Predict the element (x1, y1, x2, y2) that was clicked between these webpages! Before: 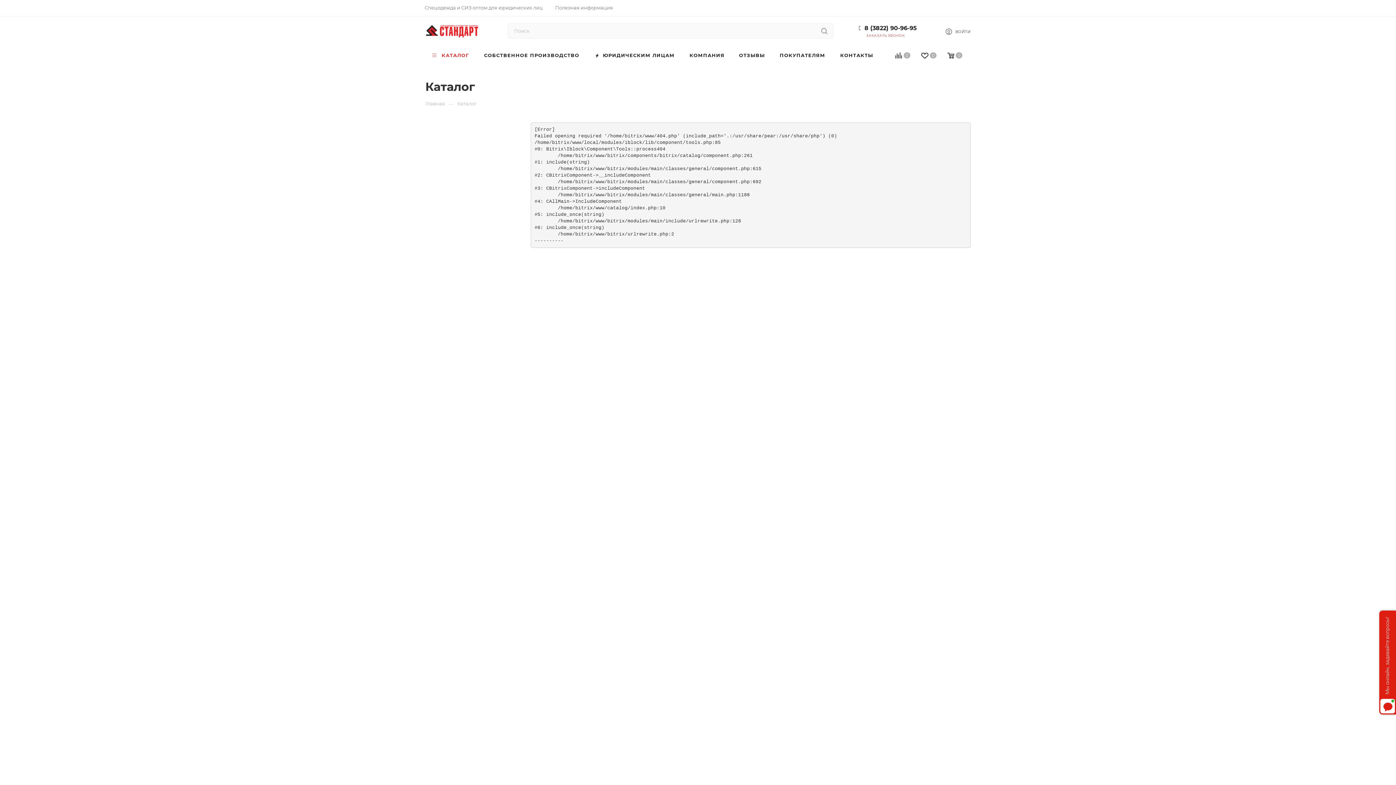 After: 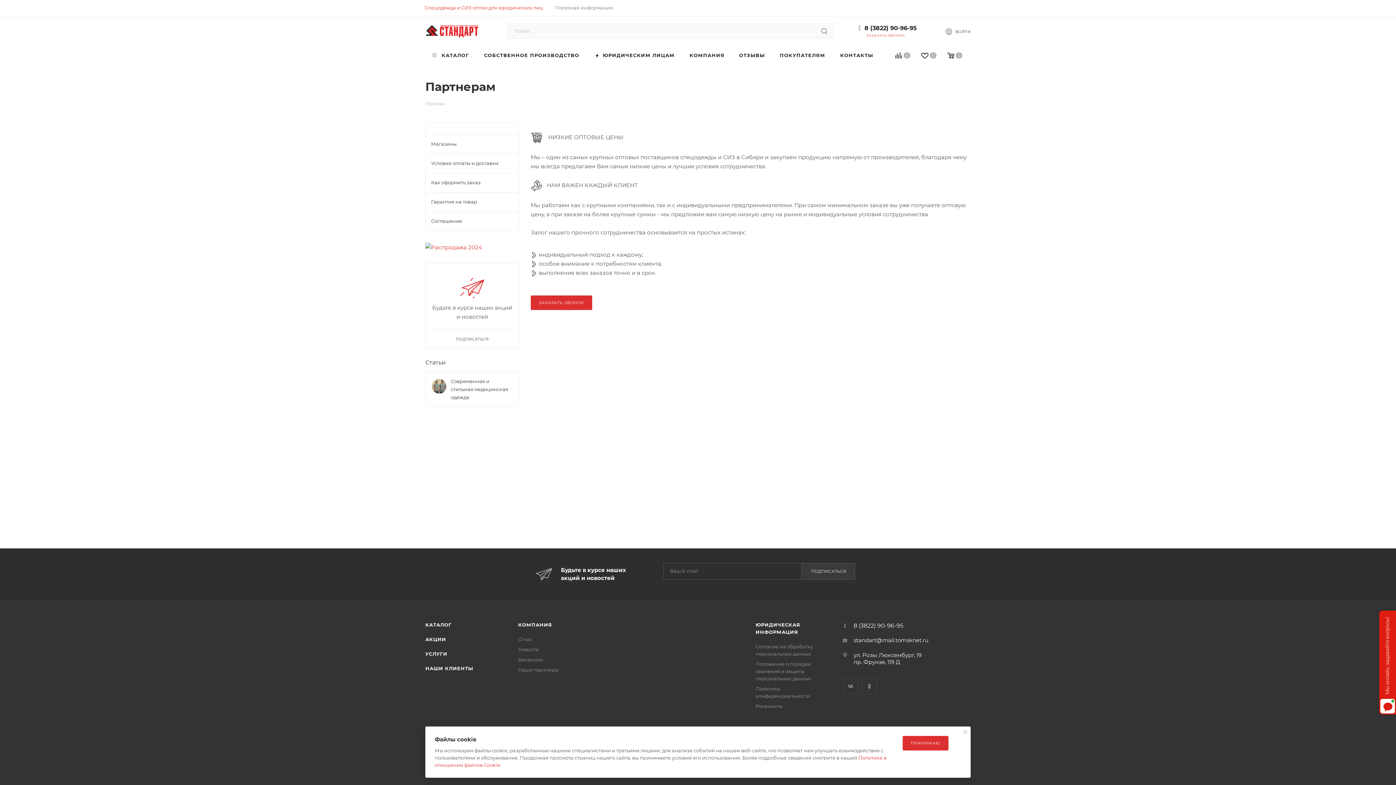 Action: label: Спецодежда и СИЗ оптом для юридических лиц bbox: (424, 4, 542, 10)